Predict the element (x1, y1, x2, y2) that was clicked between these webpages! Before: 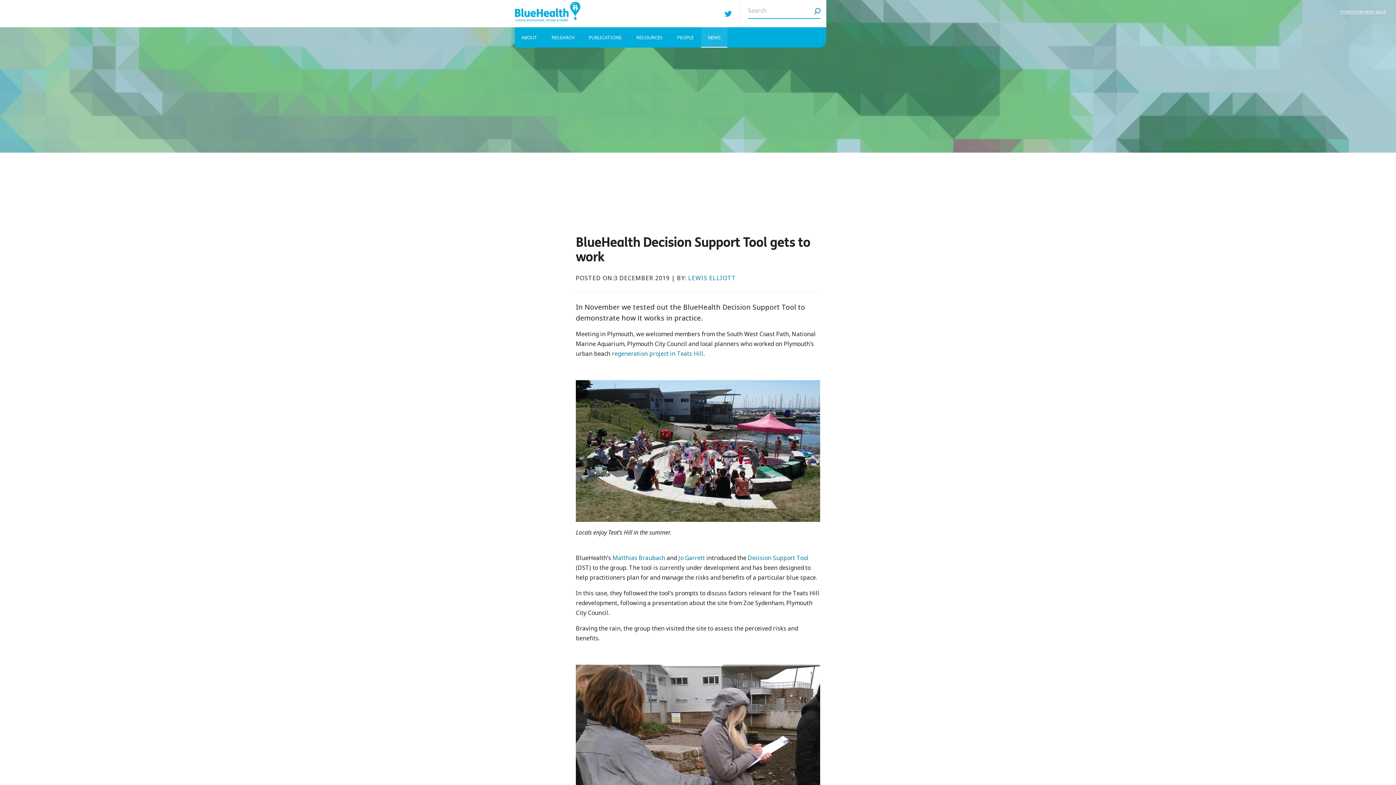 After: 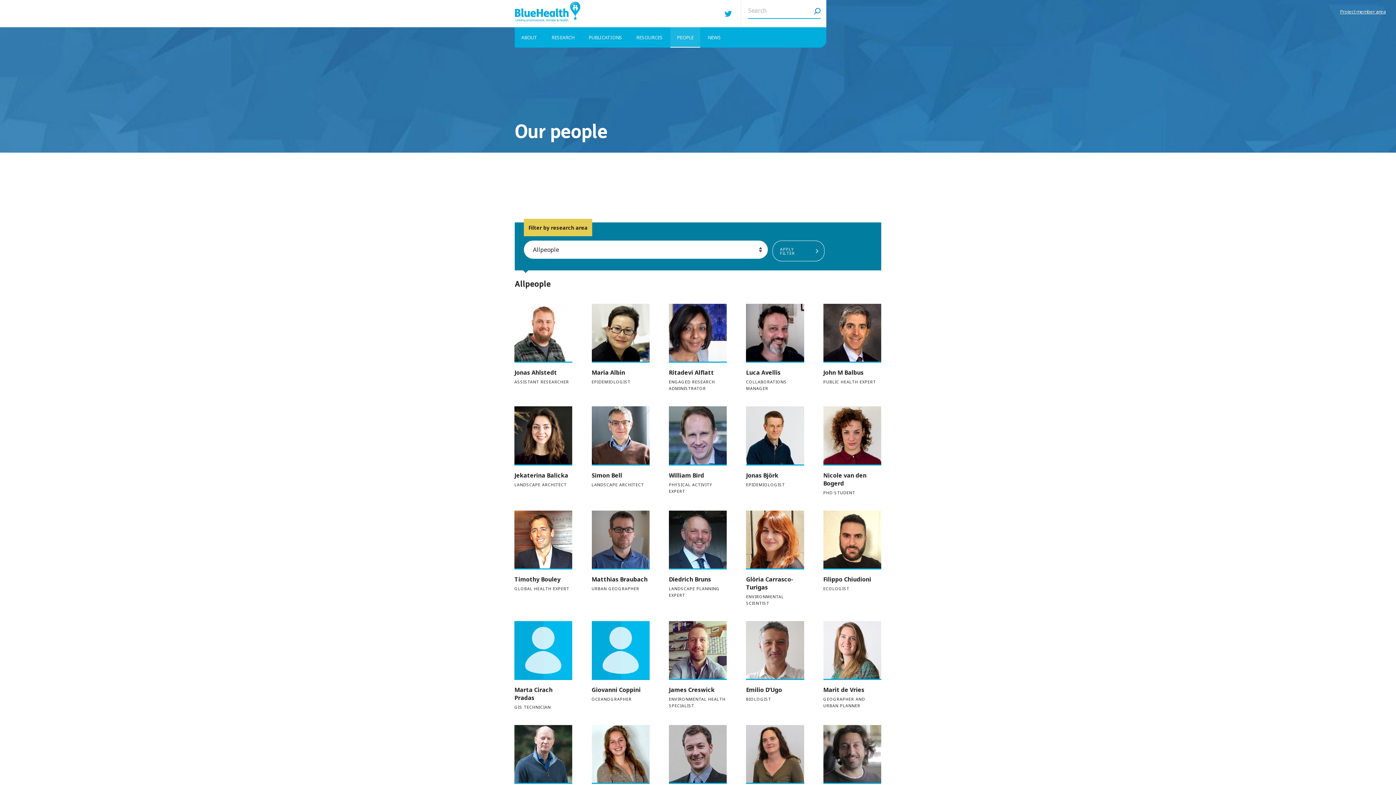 Action: label: PEOPLE bbox: (670, 27, 700, 47)